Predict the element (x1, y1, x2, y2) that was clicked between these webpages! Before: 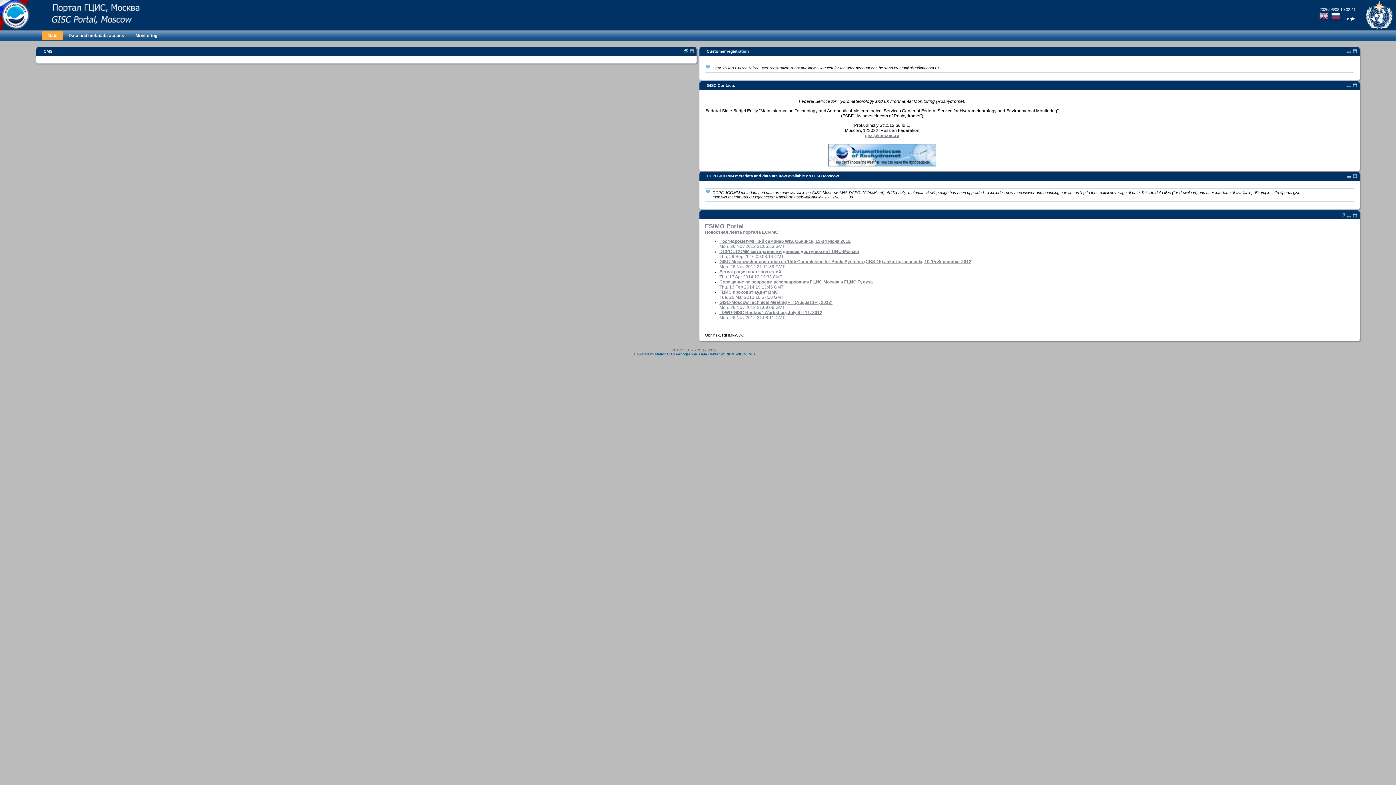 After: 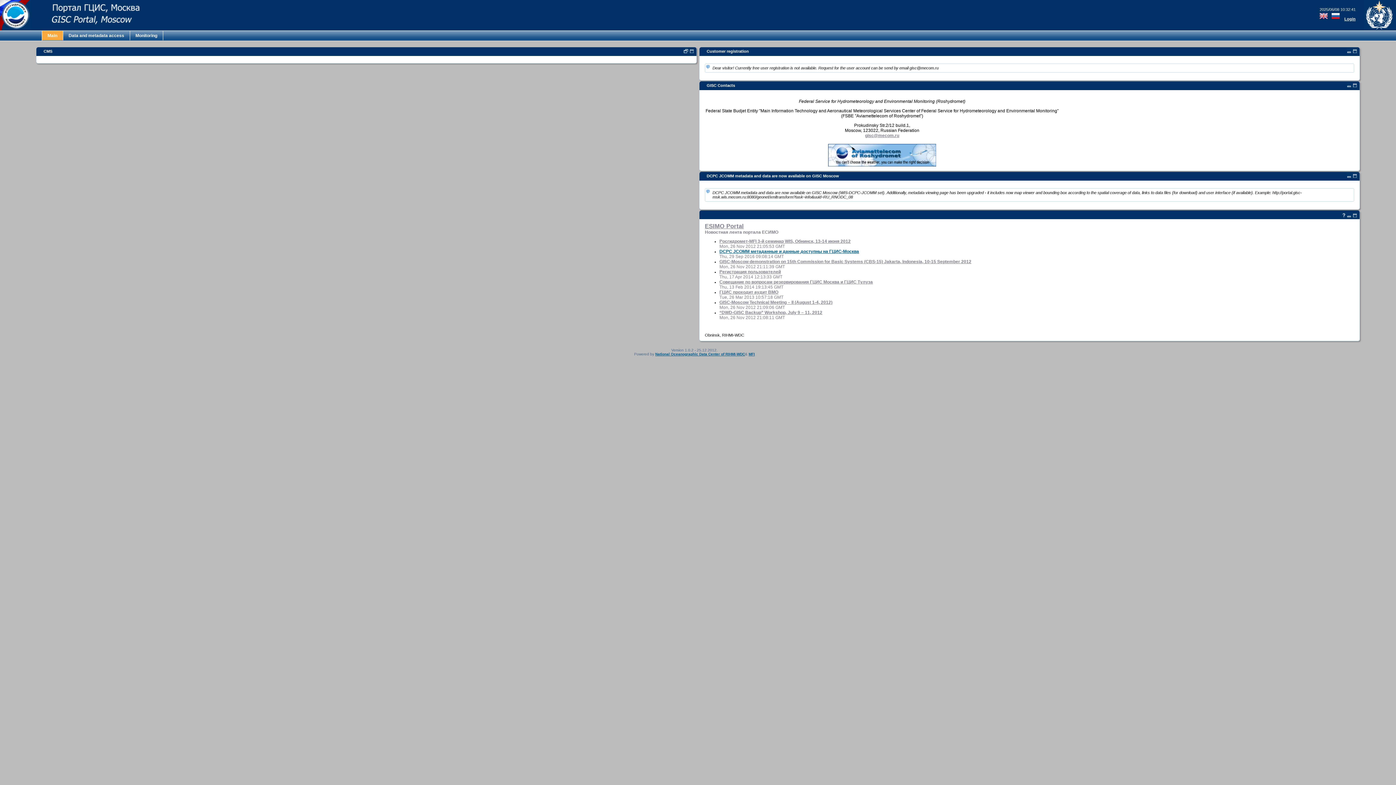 Action: label: DCPC JCOMM метаданные и данные доступны на ГЦИС-Москва bbox: (719, 249, 859, 254)